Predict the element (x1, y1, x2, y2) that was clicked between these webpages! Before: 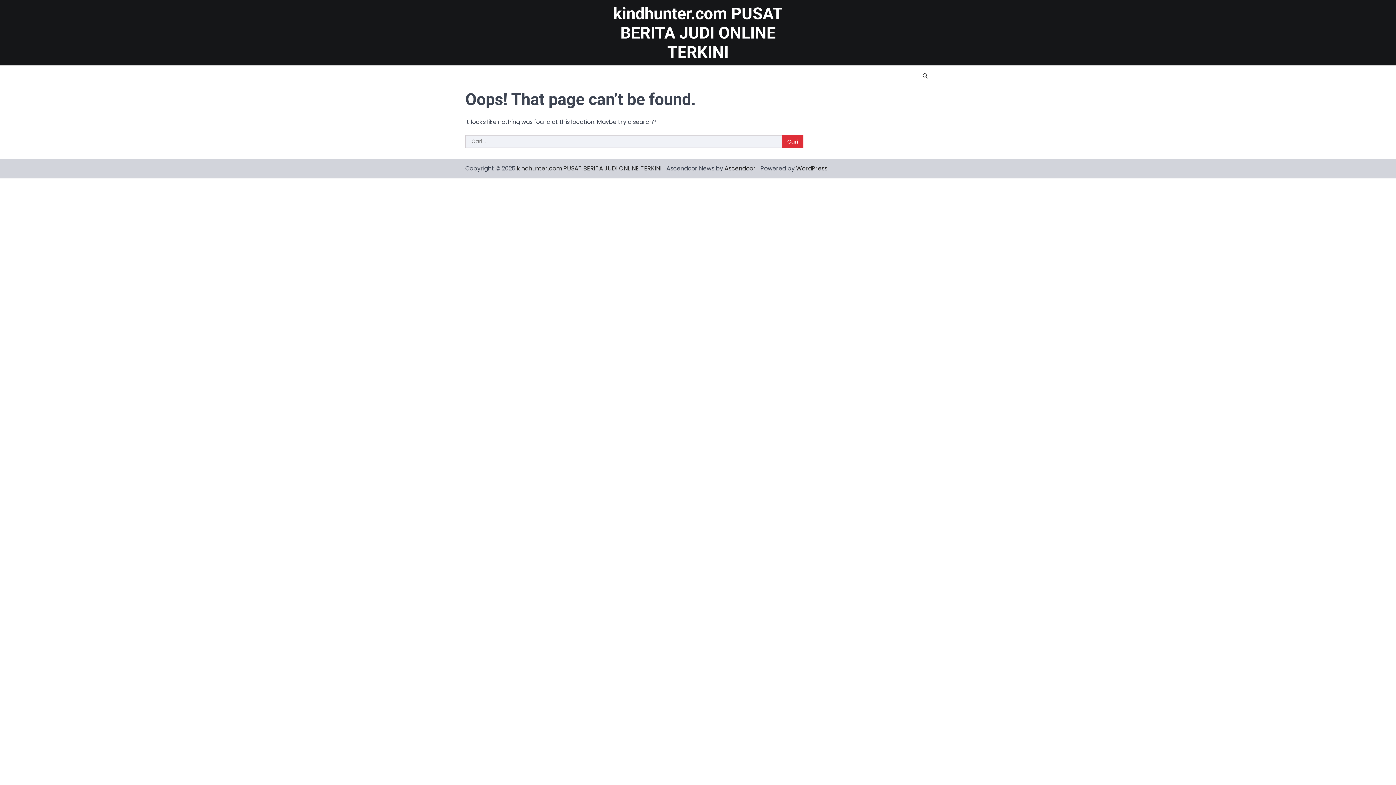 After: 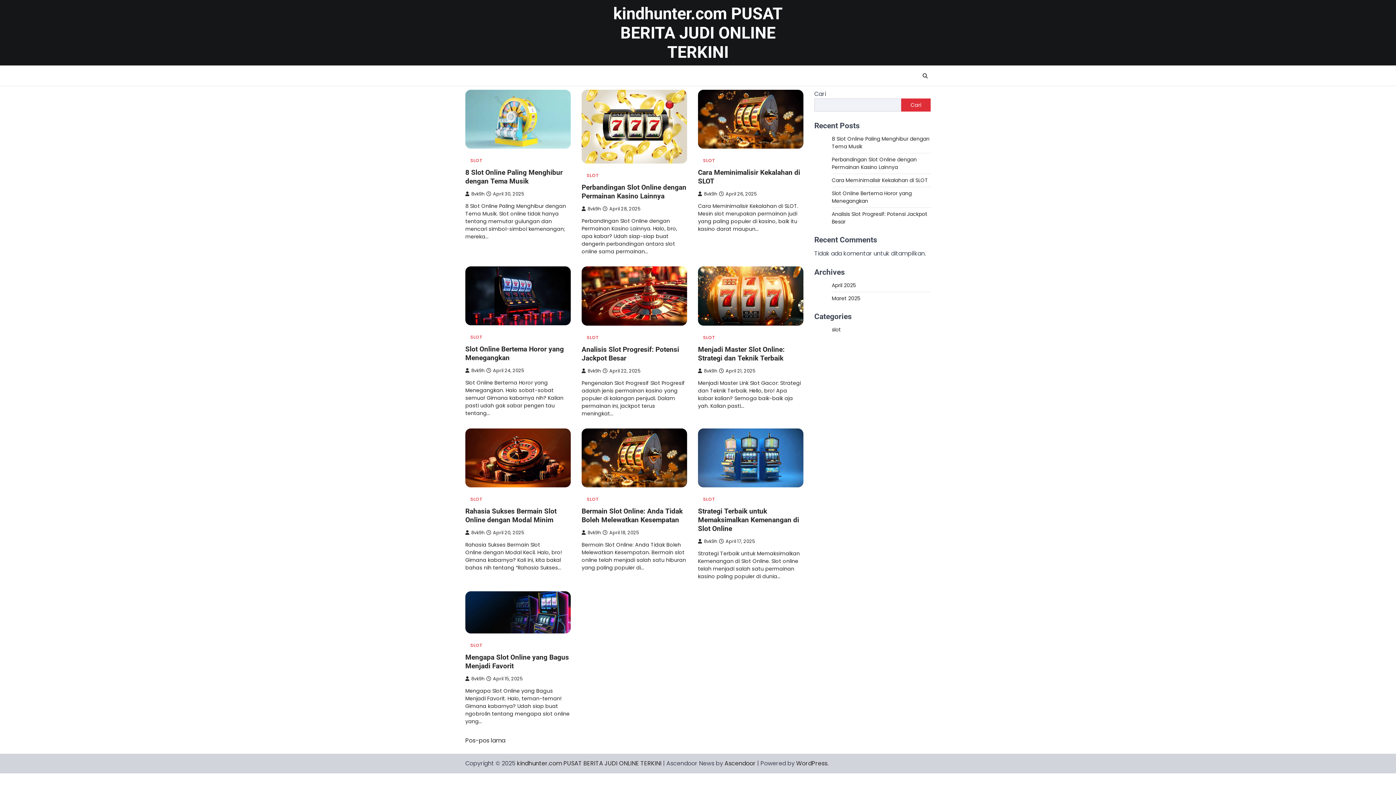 Action: label: kindhunter.com PUSAT BERITA JUDI ONLINE TERKINI bbox: (517, 164, 661, 172)